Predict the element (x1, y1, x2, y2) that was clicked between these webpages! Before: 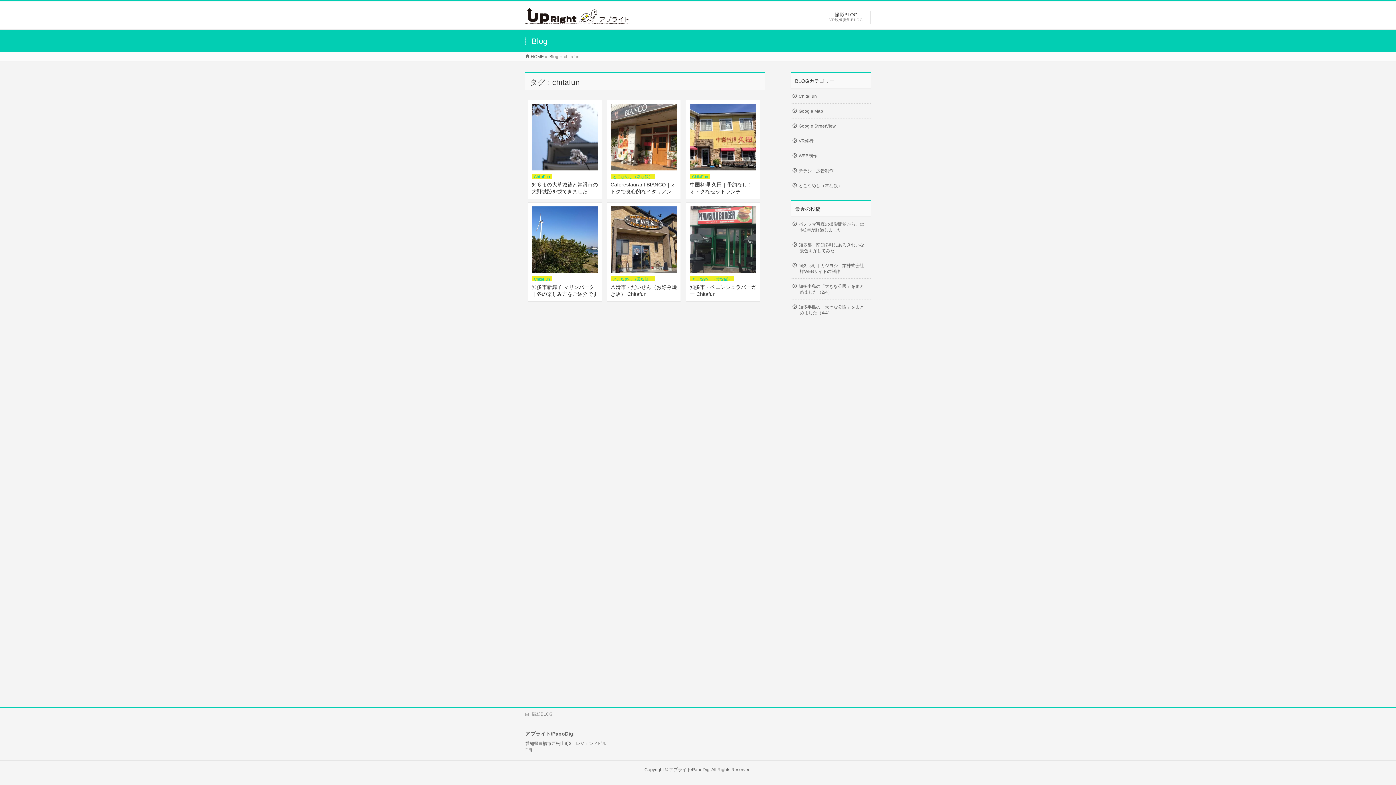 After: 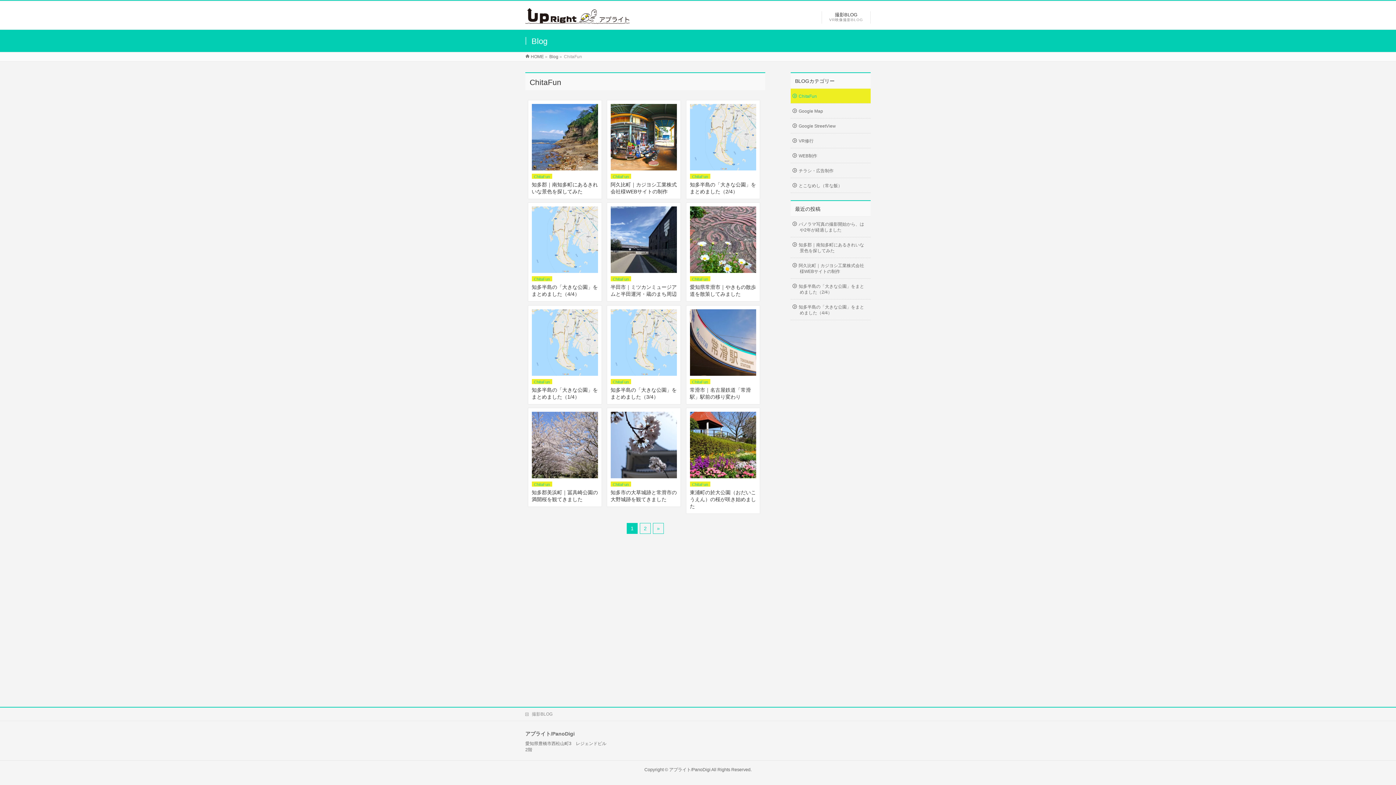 Action: label: ChitaFun bbox: (790, 88, 870, 103)